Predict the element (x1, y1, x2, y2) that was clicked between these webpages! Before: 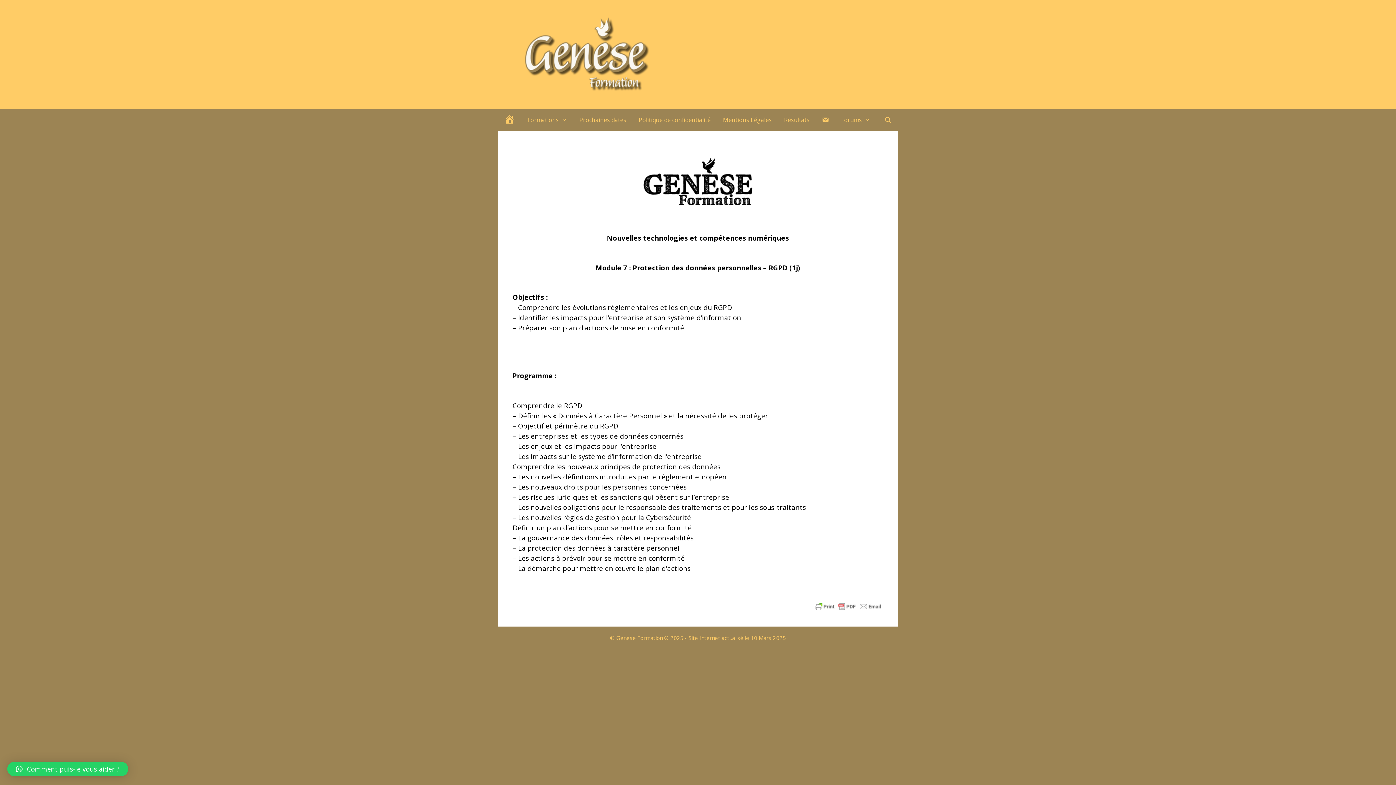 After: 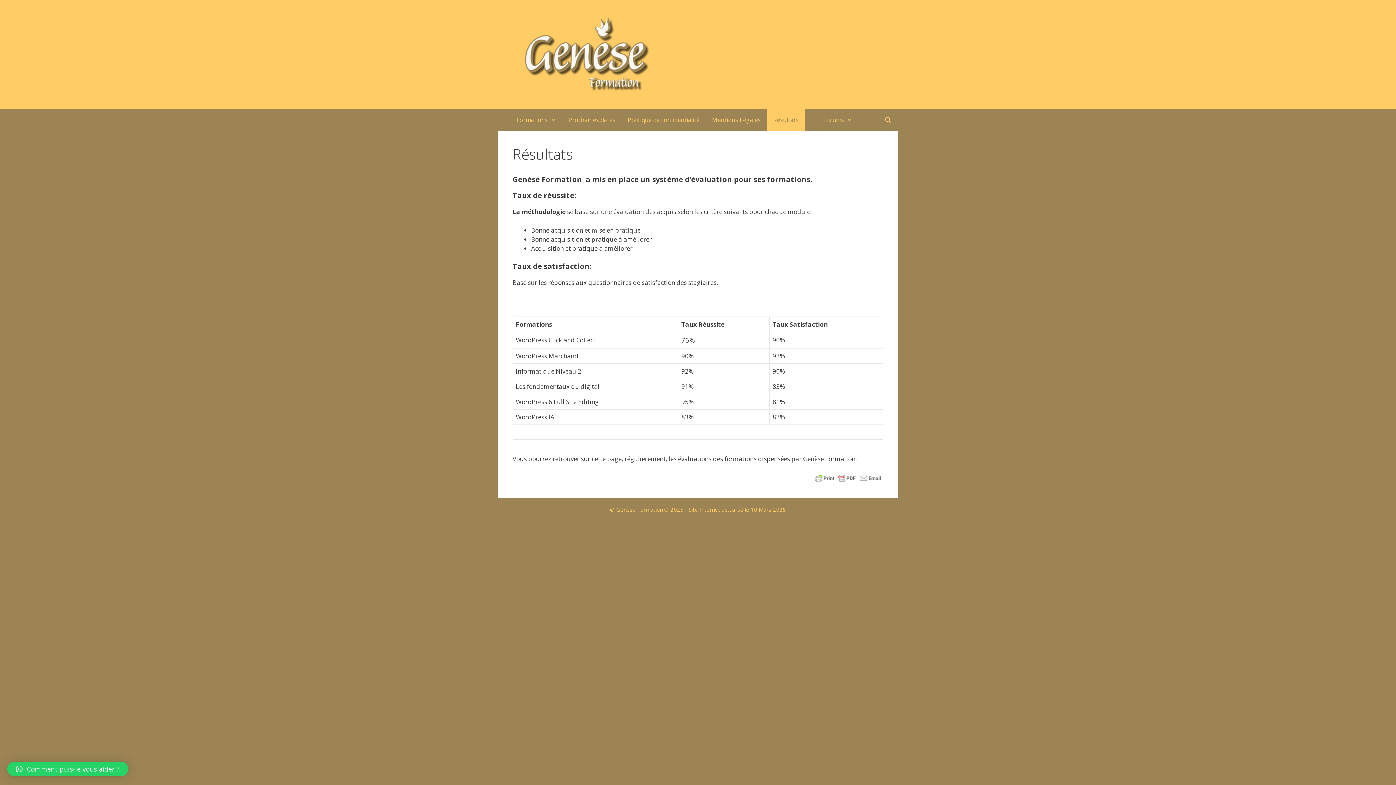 Action: label: Résultats bbox: (778, 109, 815, 130)